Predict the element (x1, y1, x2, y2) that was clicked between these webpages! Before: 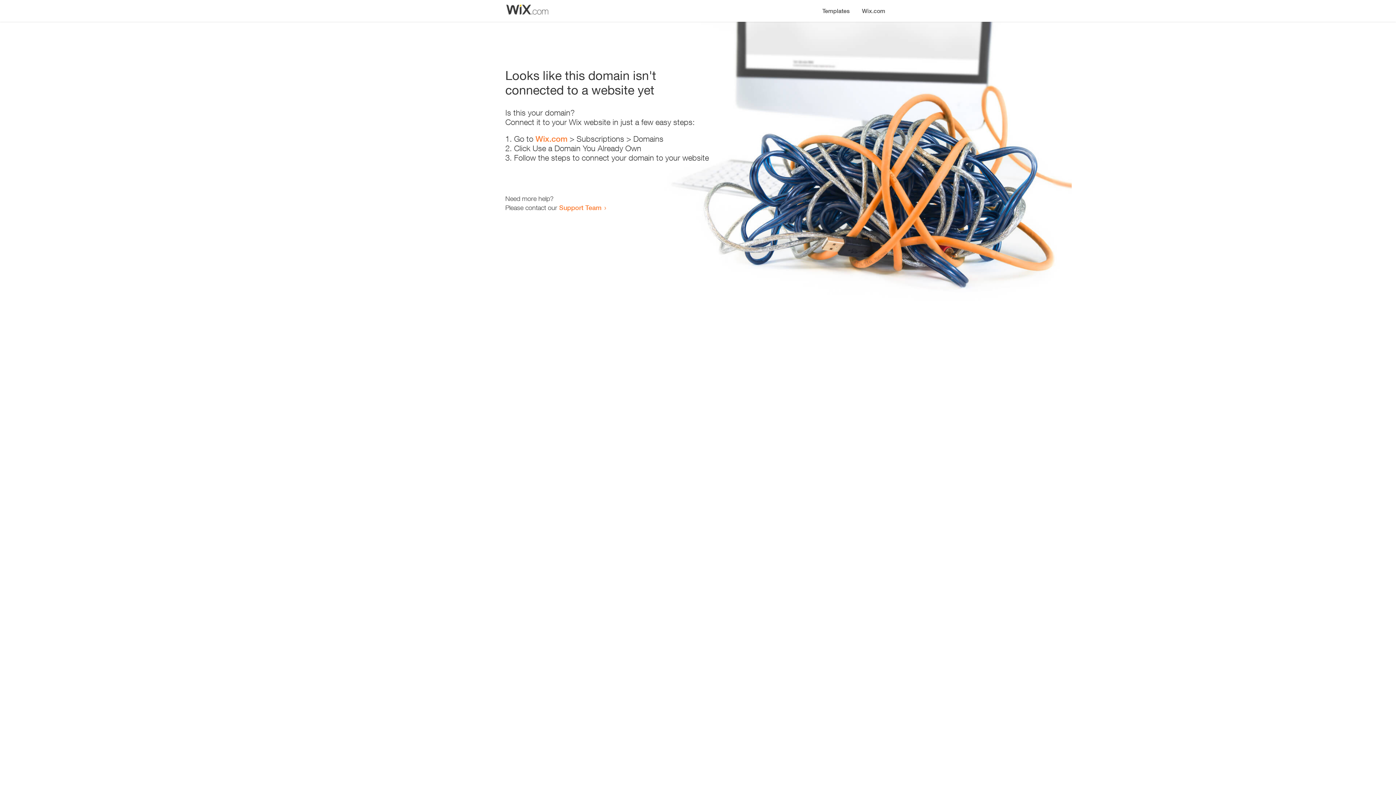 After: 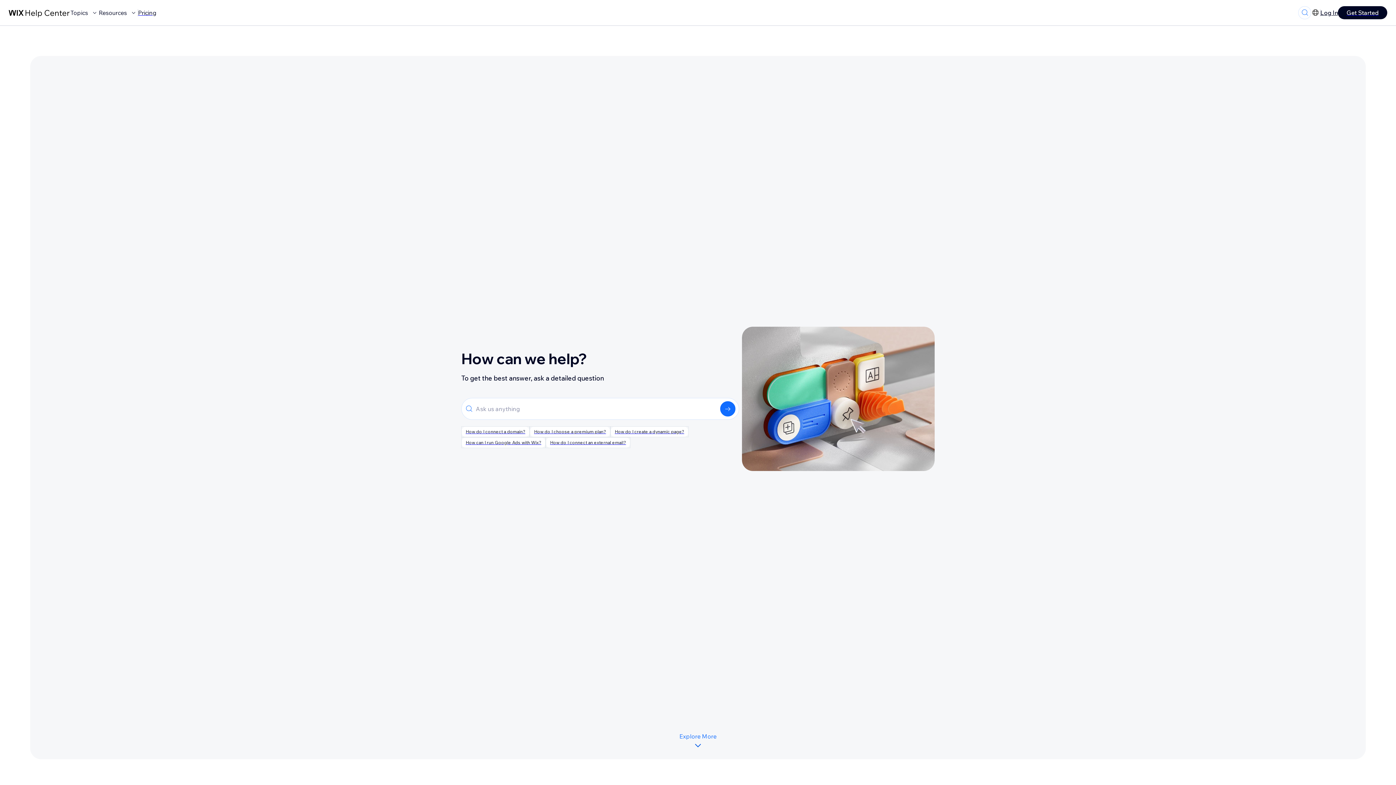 Action: bbox: (559, 203, 601, 211) label: Support Team